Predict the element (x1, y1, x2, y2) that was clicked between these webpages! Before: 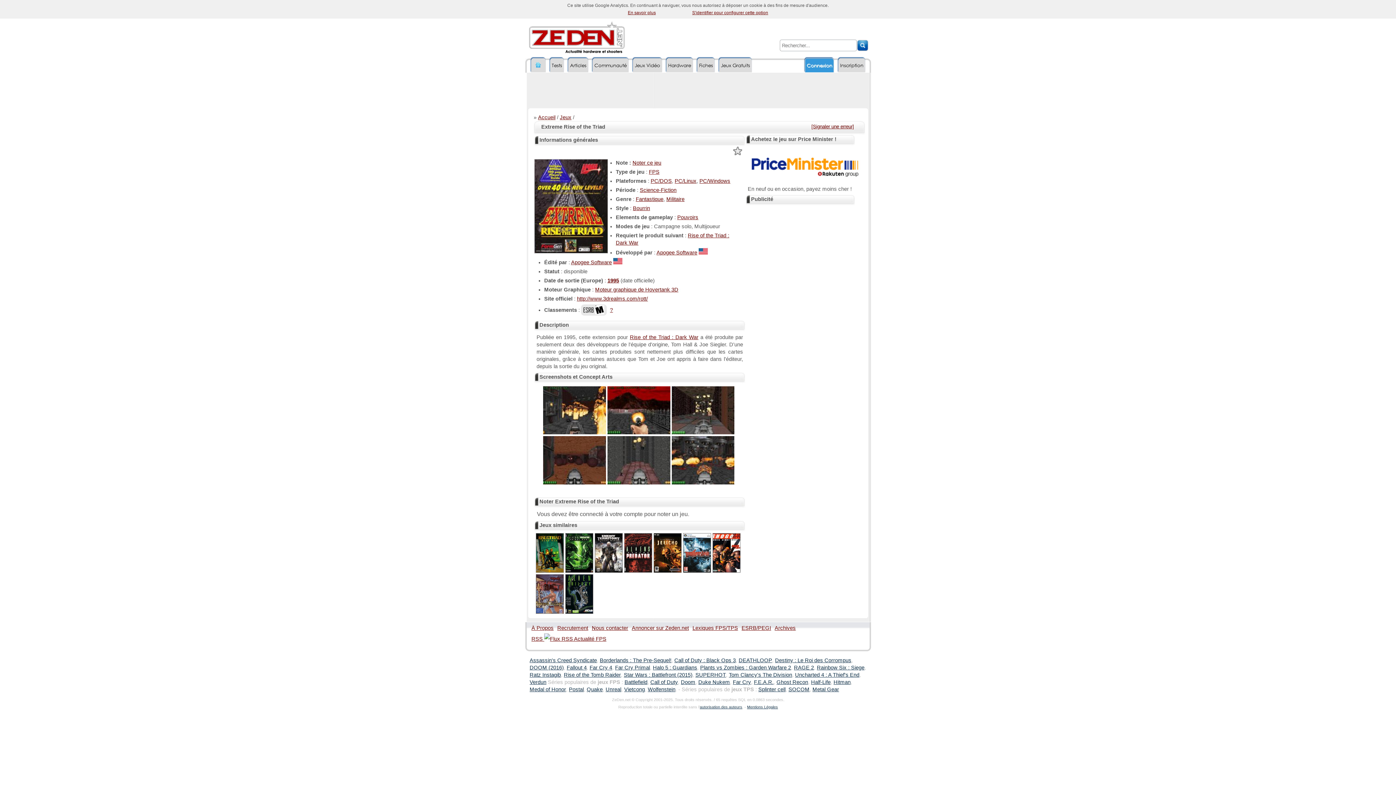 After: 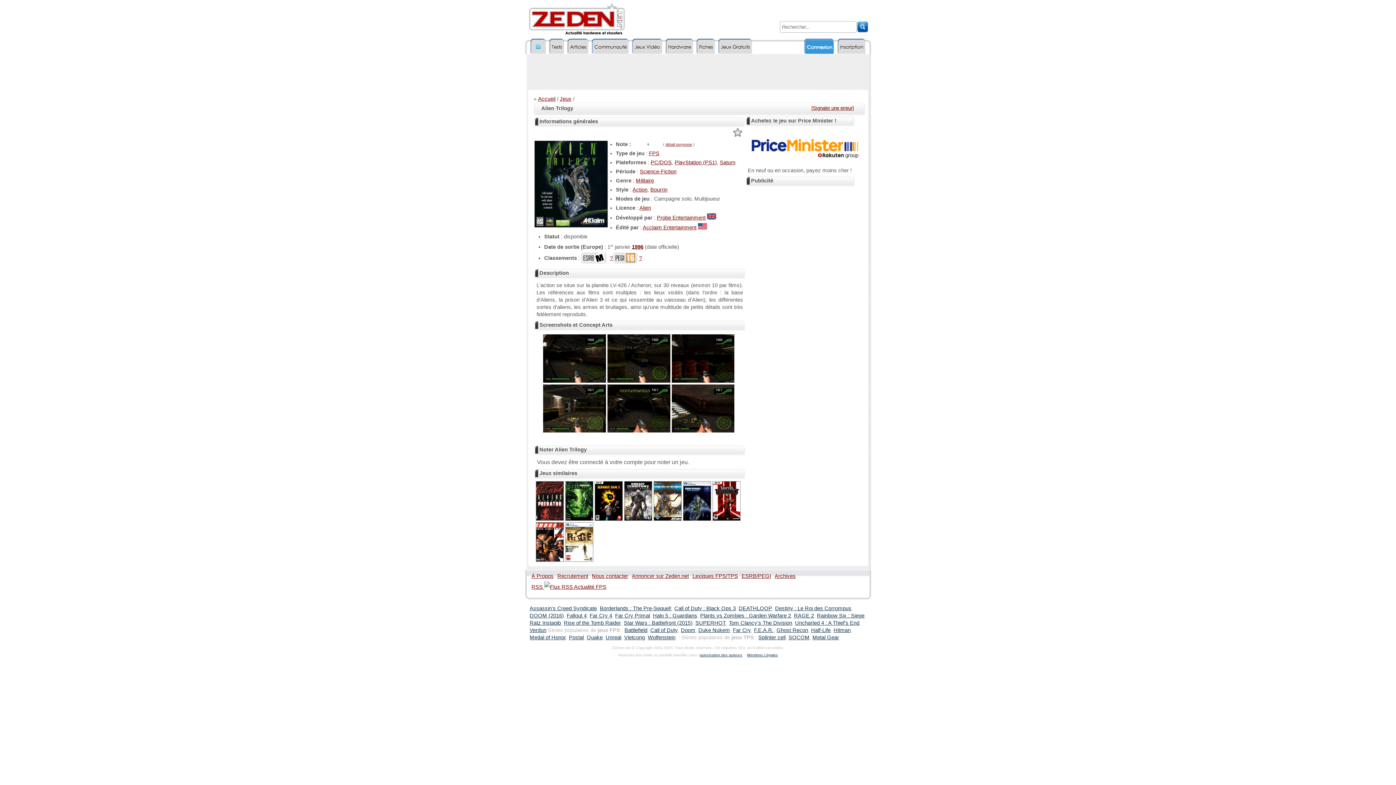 Action: bbox: (565, 574, 593, 614)